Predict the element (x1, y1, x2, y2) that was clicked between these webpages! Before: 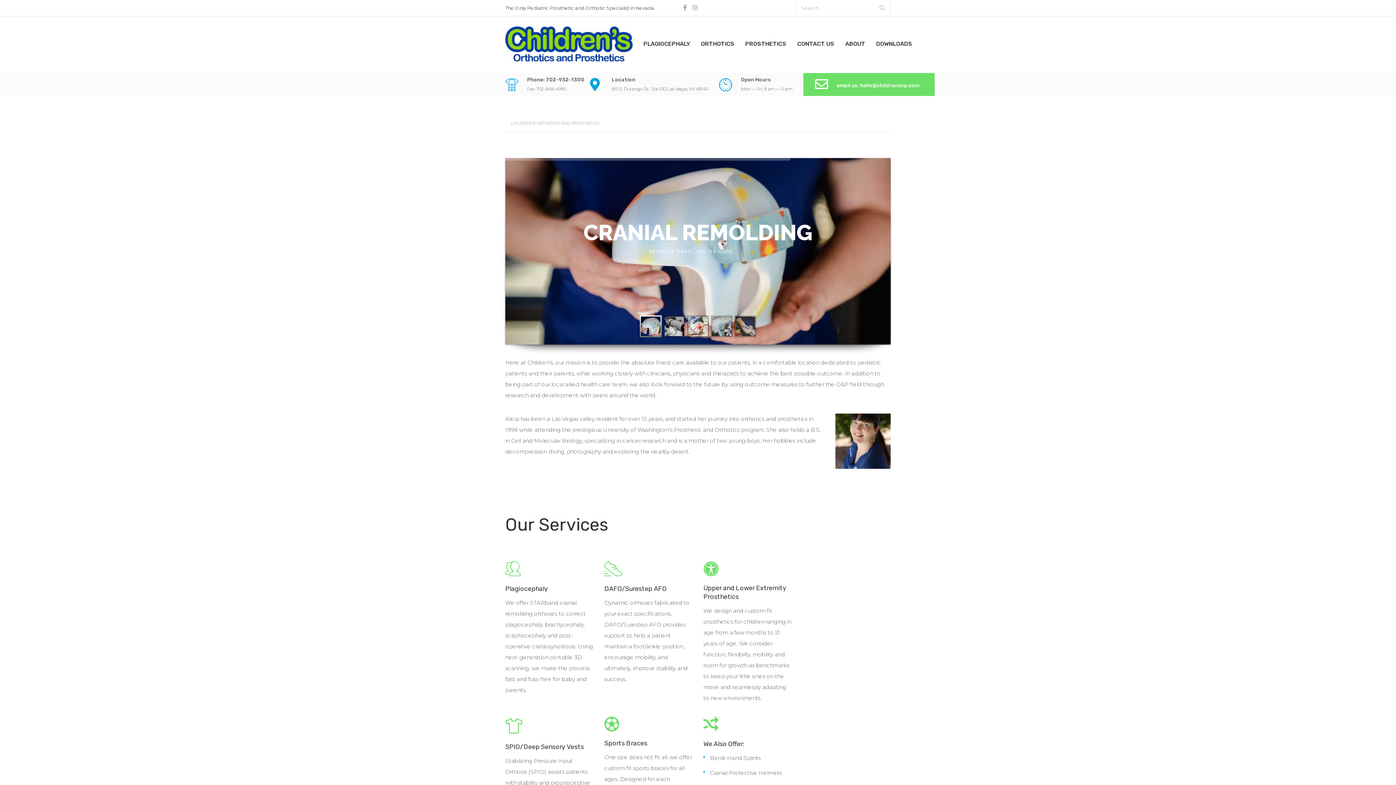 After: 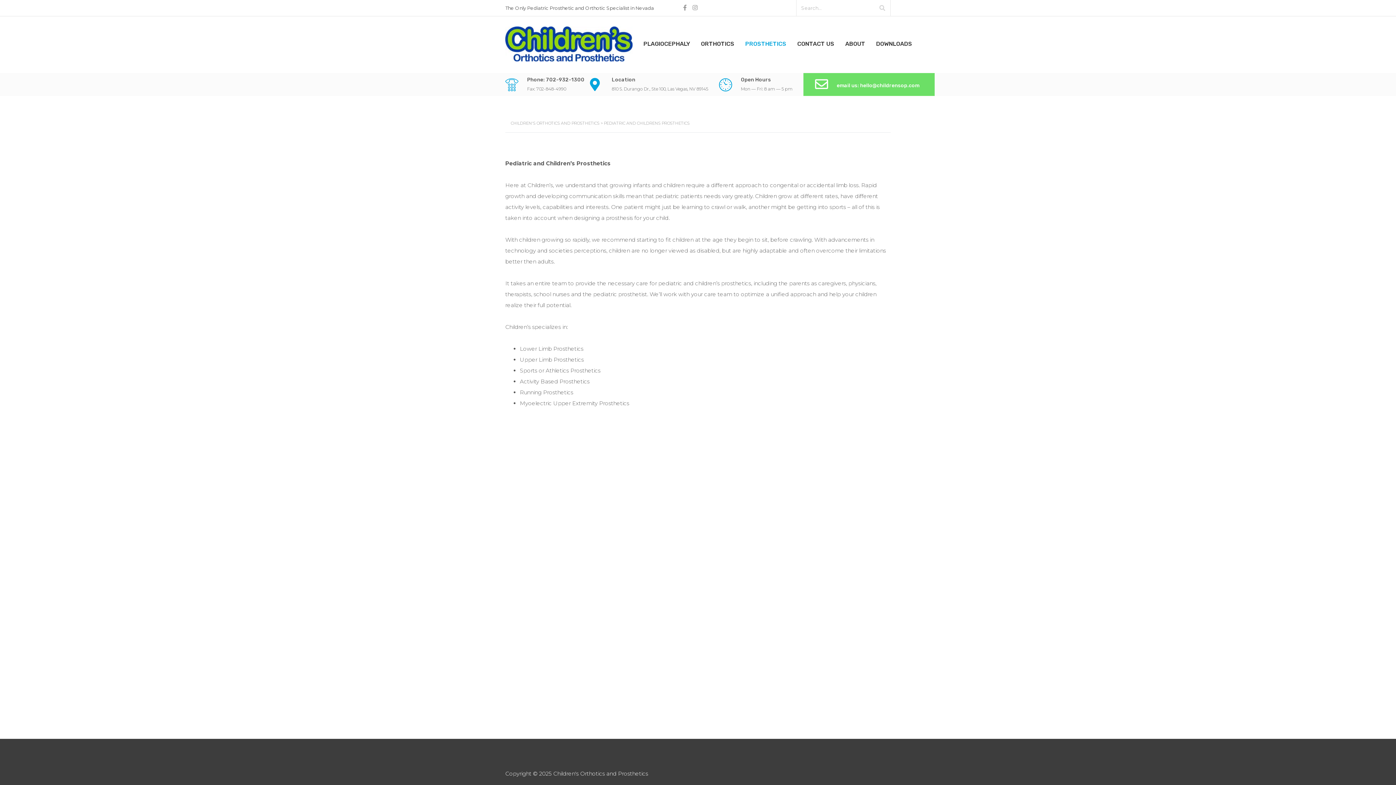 Action: bbox: (740, 38, 792, 49) label: PROSTHETICS